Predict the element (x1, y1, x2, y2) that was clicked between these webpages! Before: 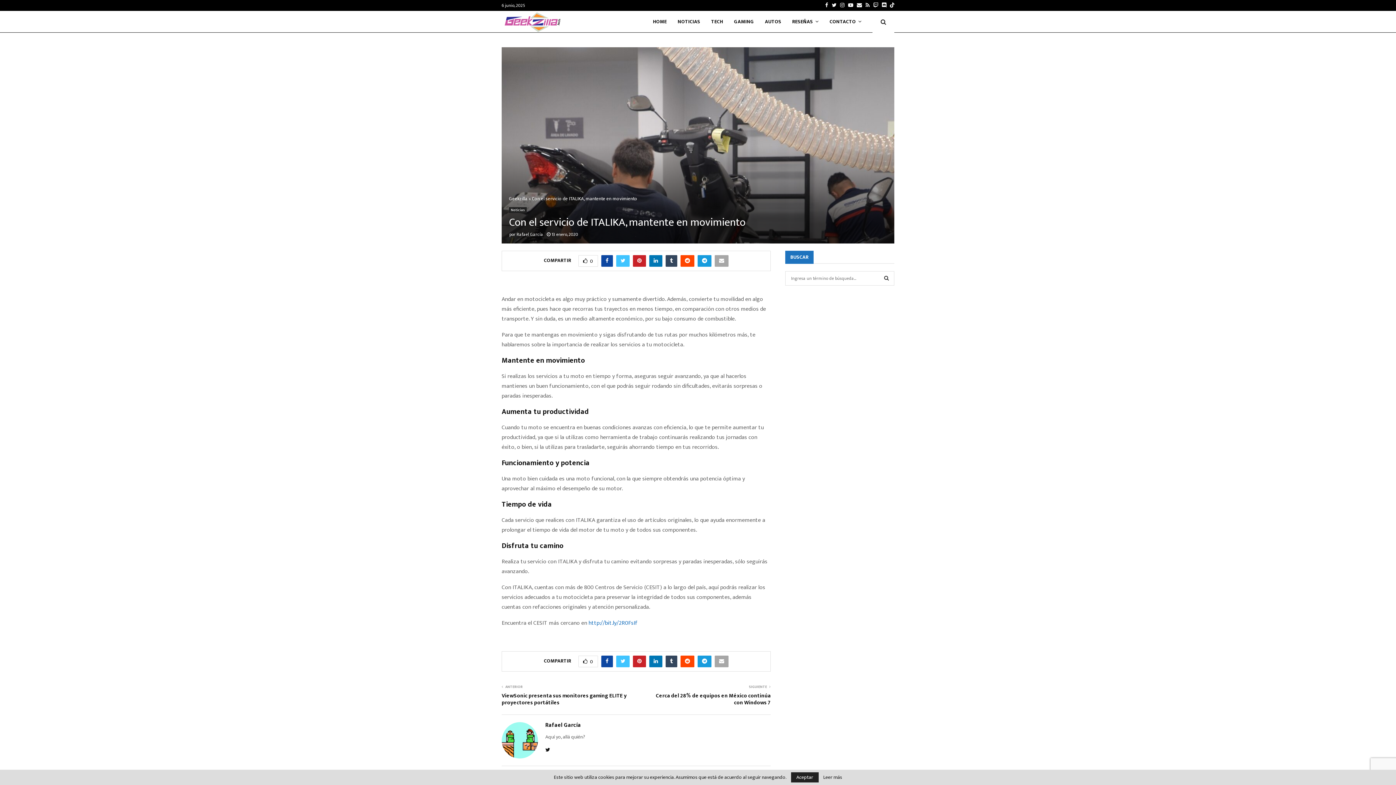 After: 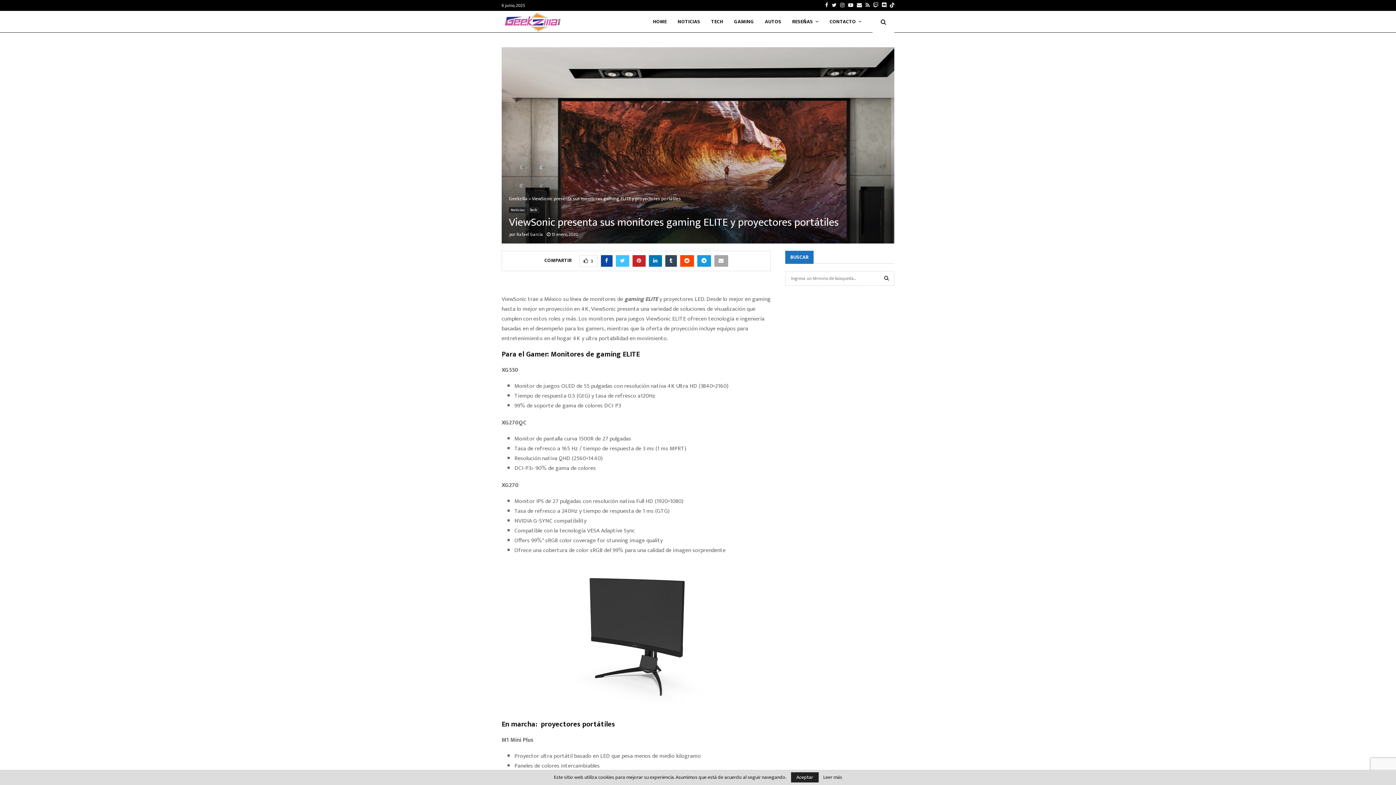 Action: label: ViewSonic presenta sus monitores gaming ELITE y proyectores portátiles bbox: (501, 691, 626, 707)